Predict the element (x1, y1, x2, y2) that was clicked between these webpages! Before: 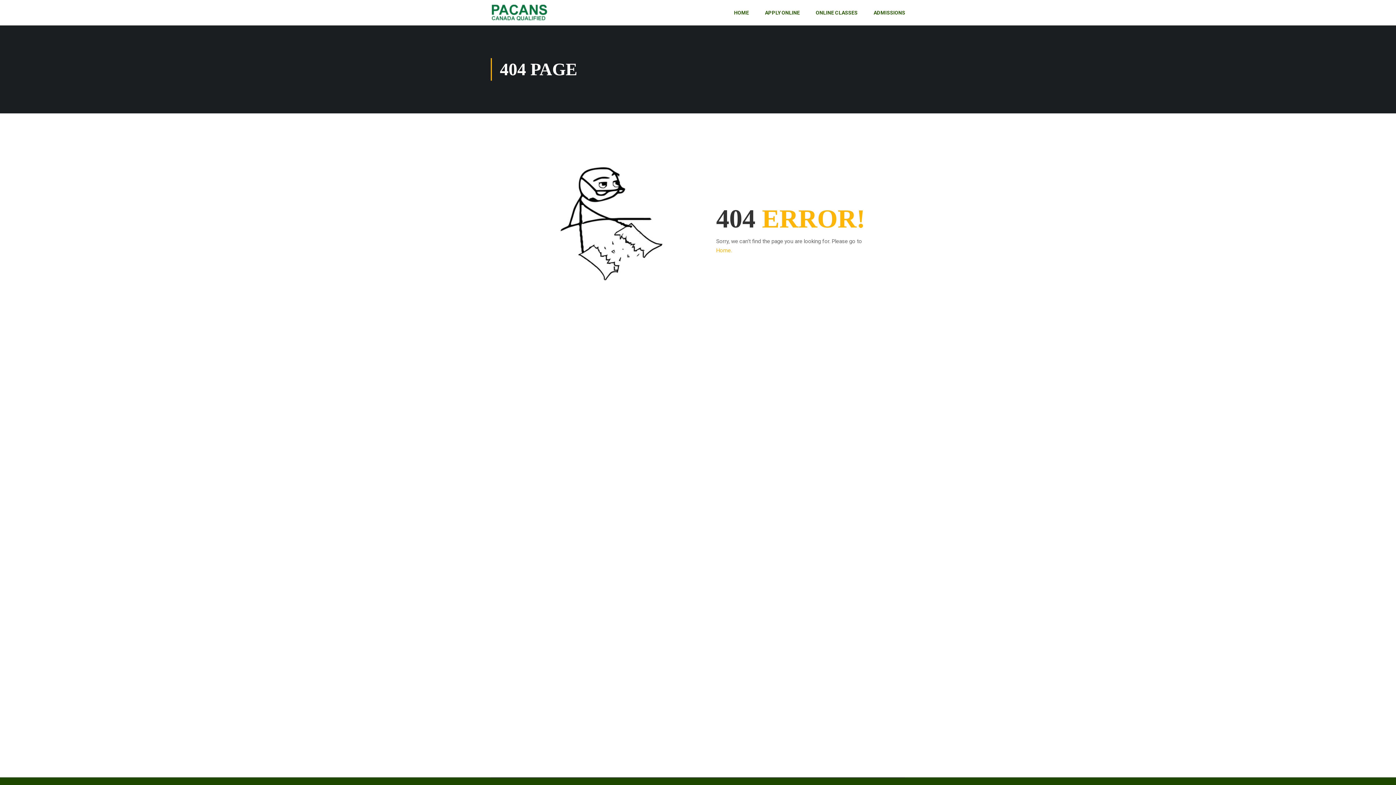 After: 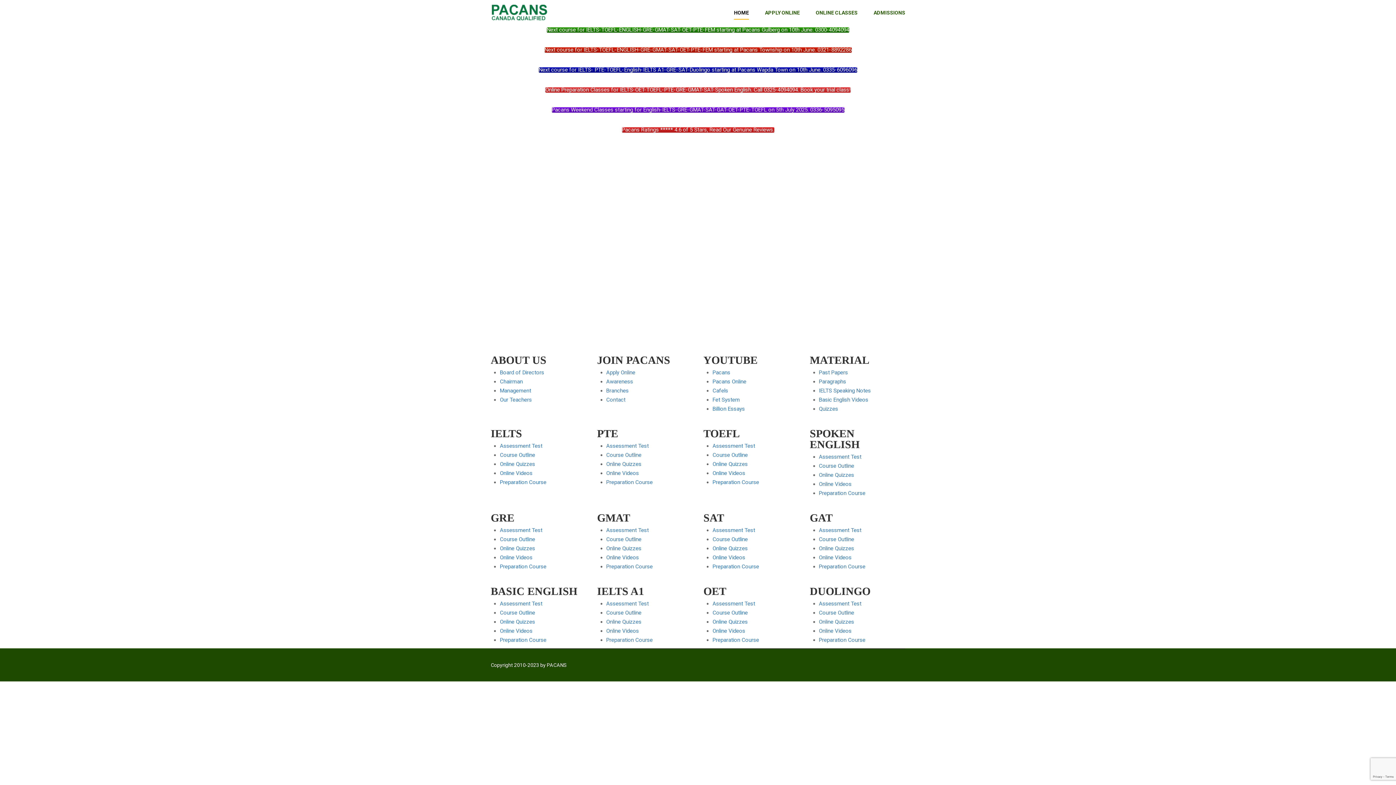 Action: bbox: (726, 1, 756, 23) label: HOME